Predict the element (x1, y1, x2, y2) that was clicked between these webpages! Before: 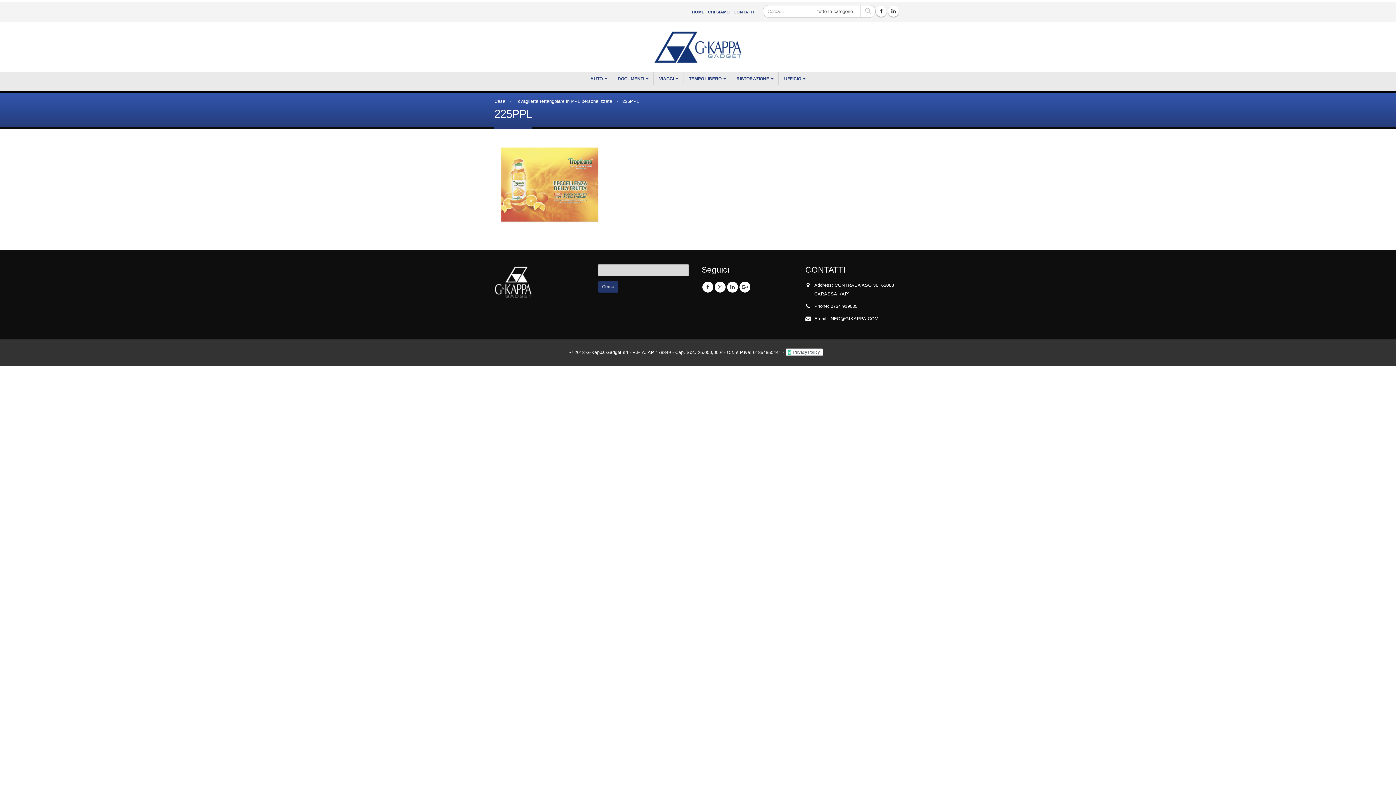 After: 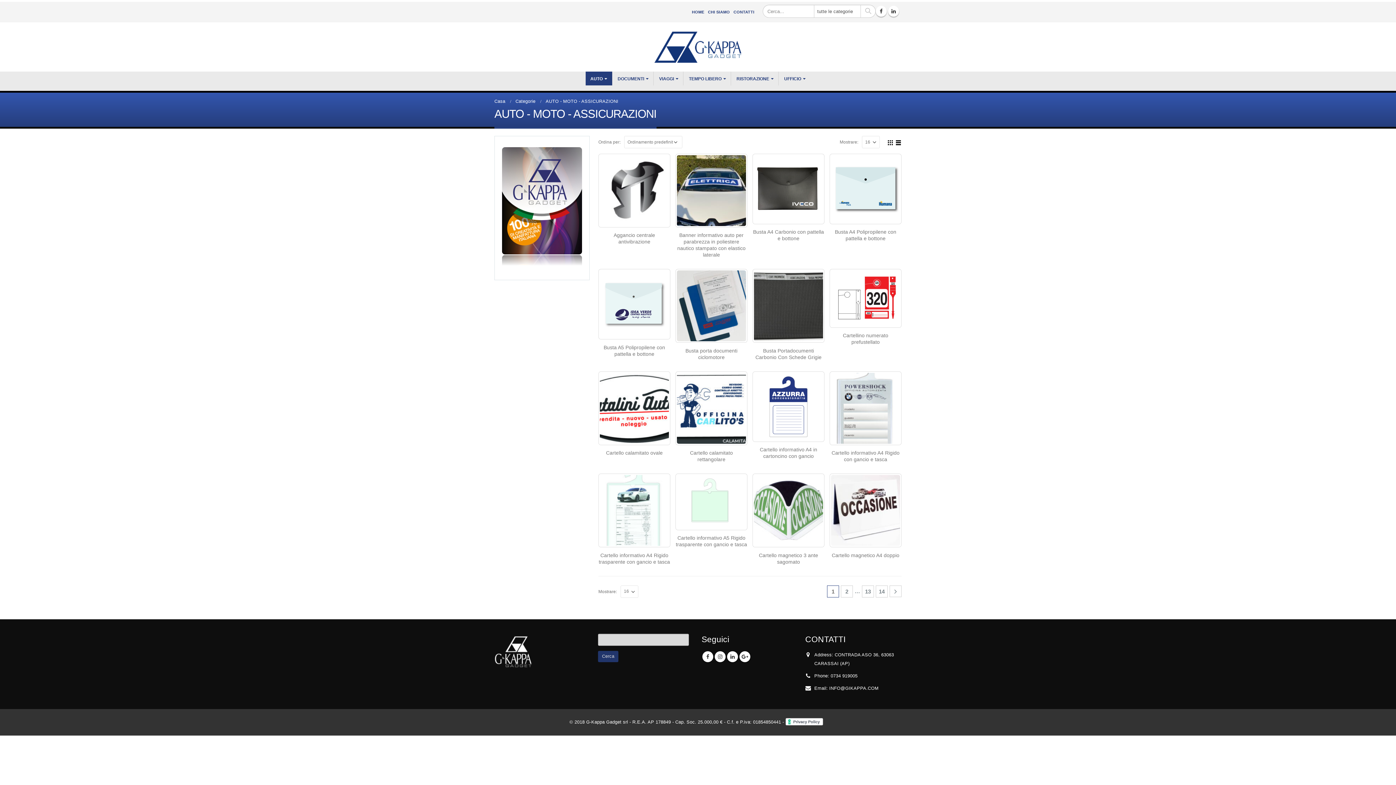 Action: bbox: (585, 71, 612, 85) label: AUTO